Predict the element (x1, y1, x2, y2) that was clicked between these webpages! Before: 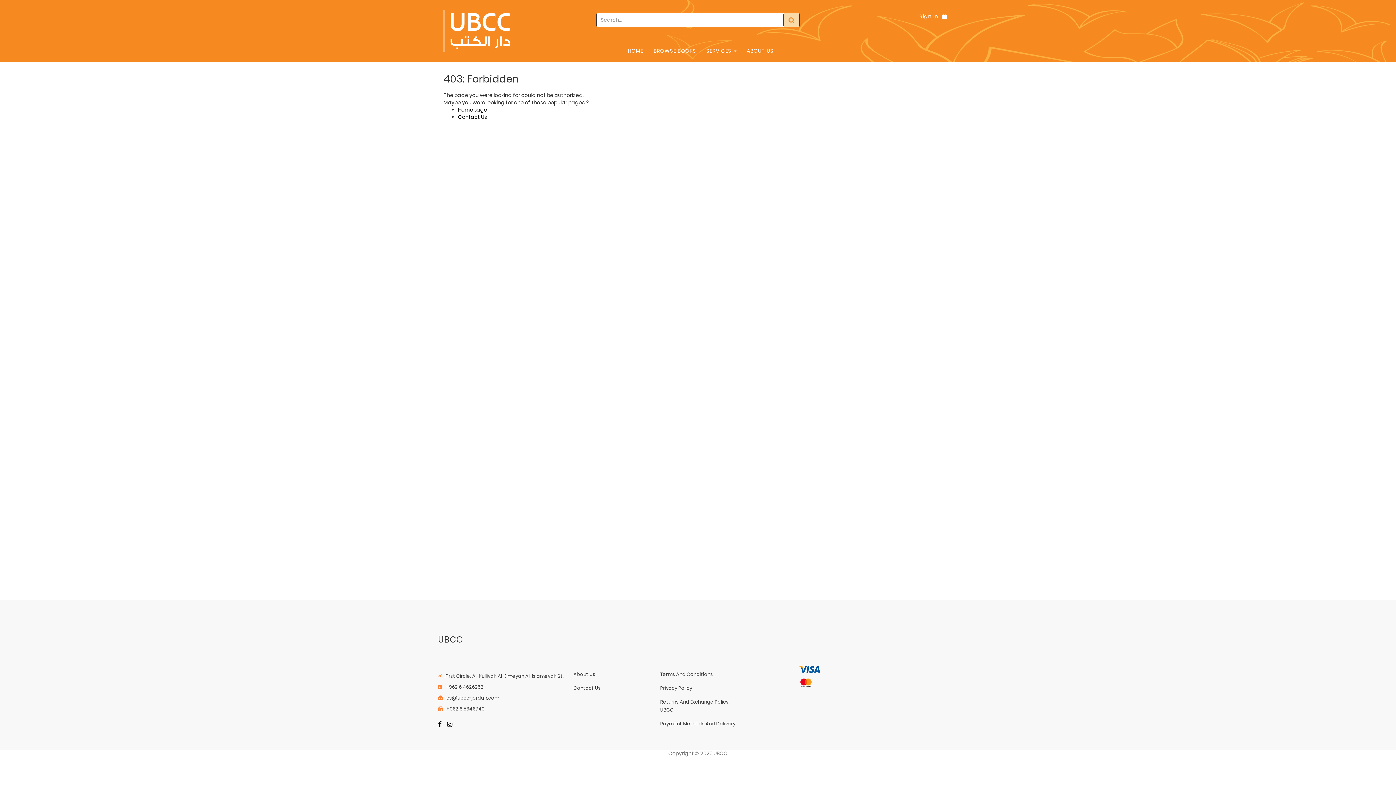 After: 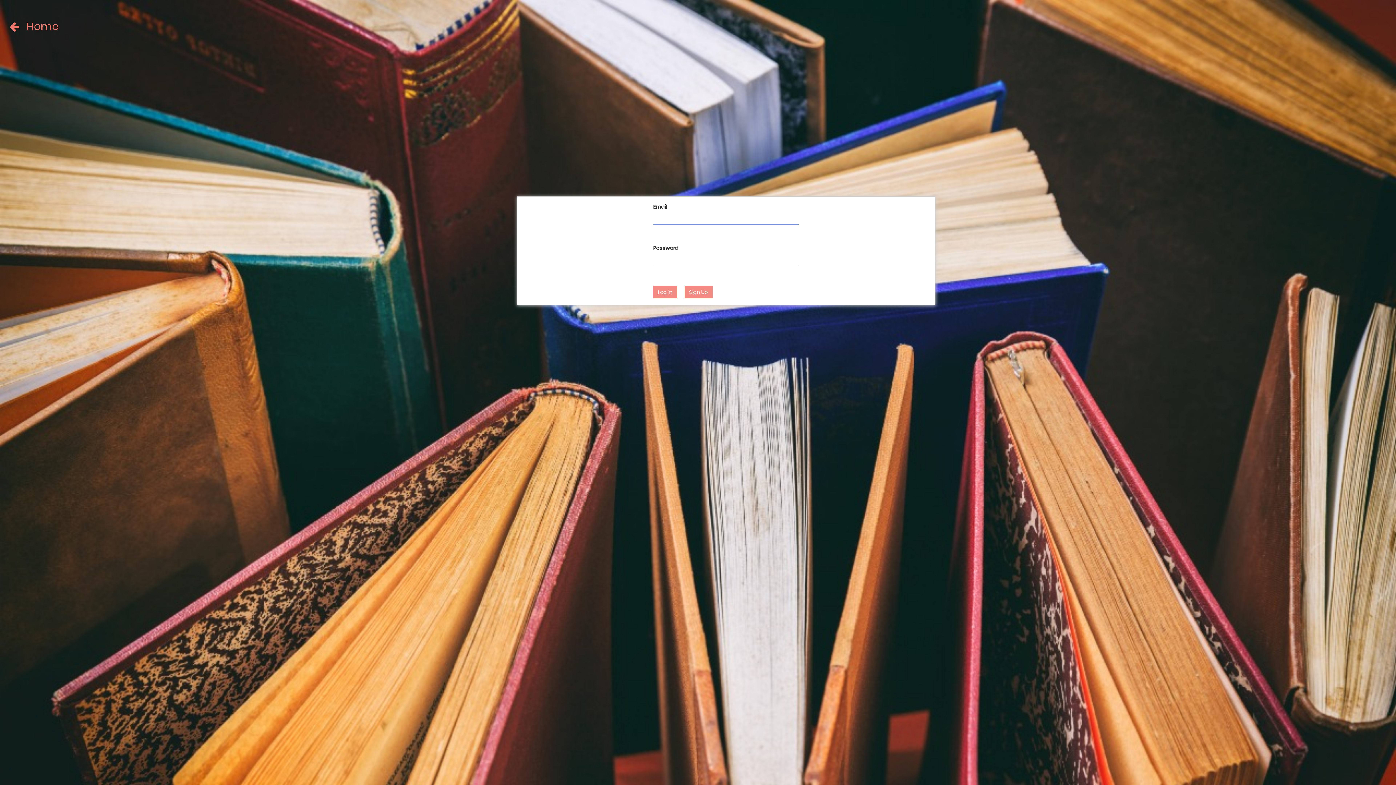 Action: label: Sign In bbox: (919, 12, 938, 20)